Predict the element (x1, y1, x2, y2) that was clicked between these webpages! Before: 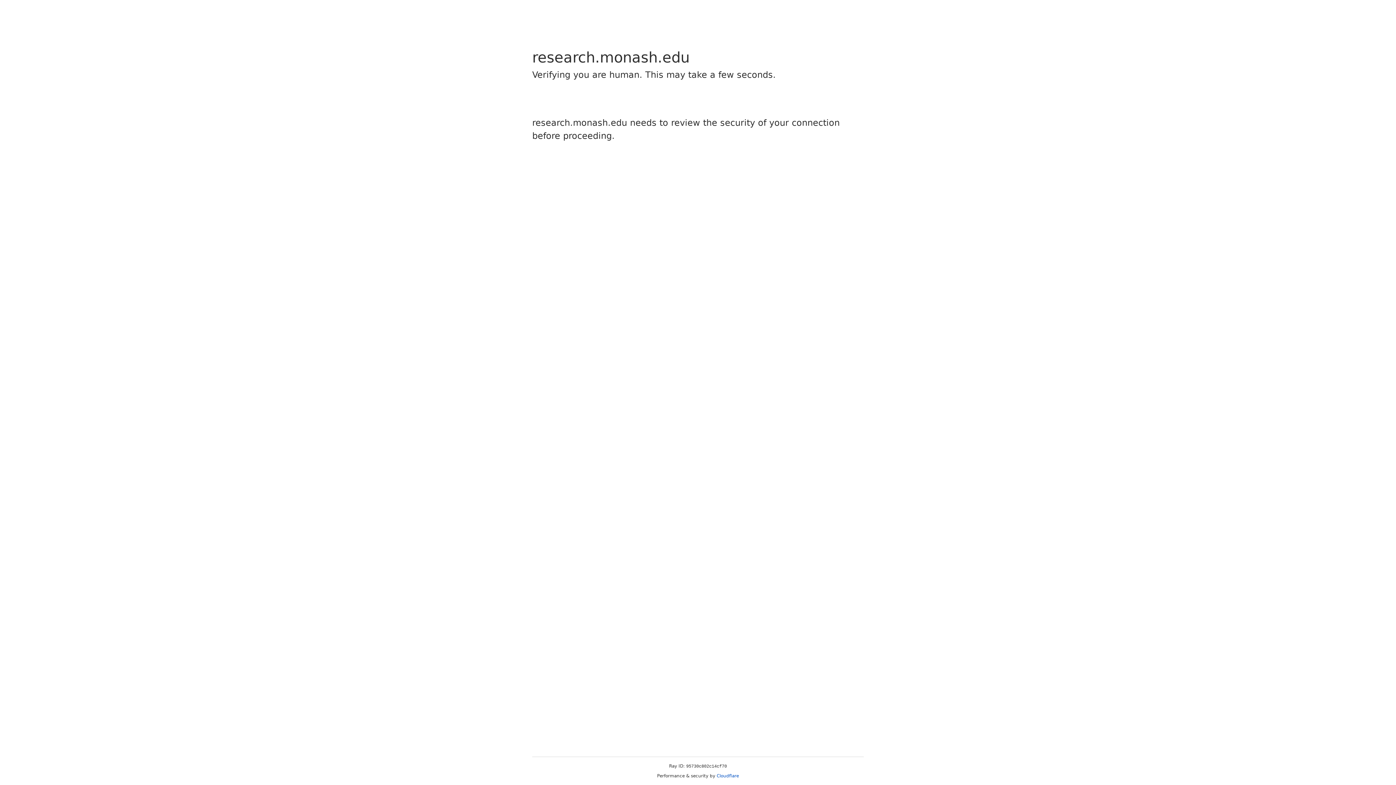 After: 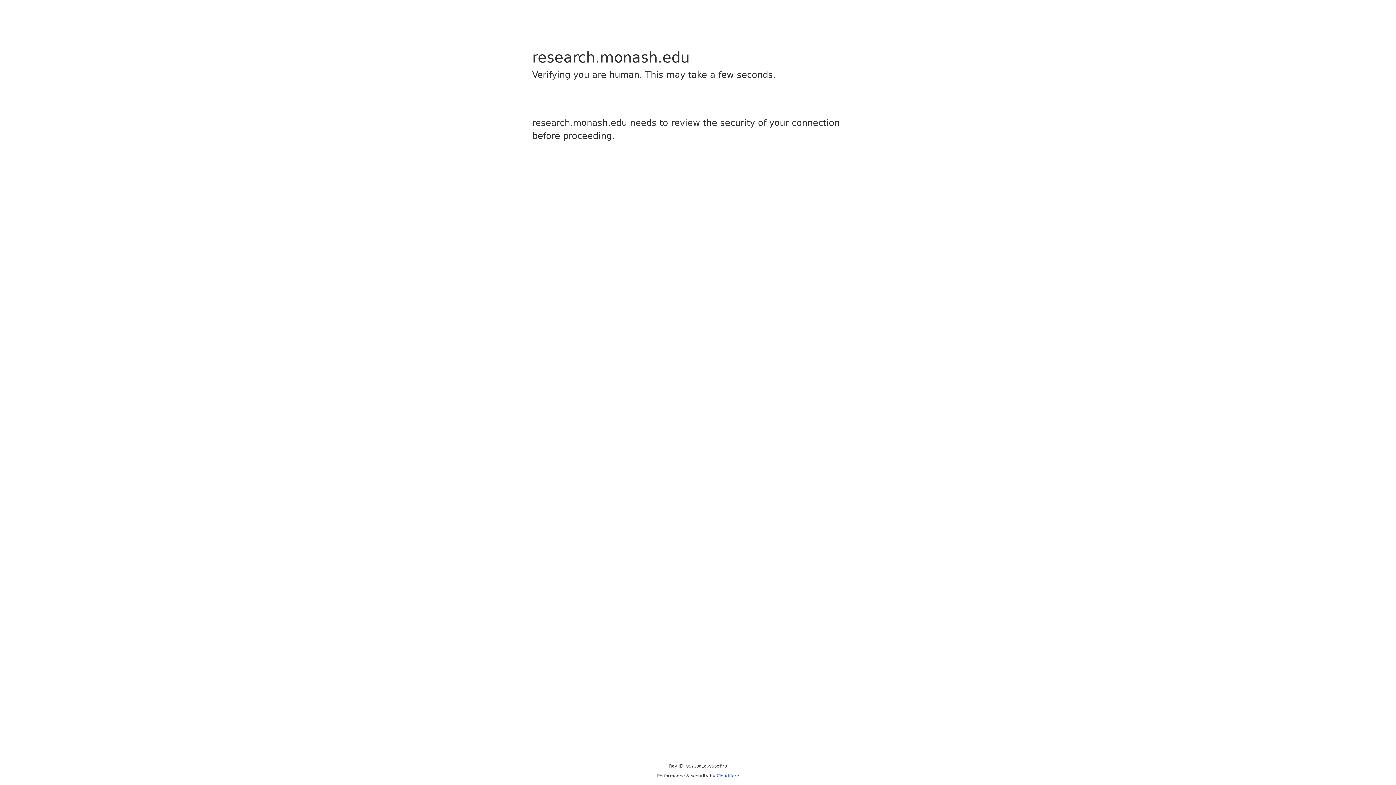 Action: bbox: (716, 773, 739, 778) label: Cloudflare